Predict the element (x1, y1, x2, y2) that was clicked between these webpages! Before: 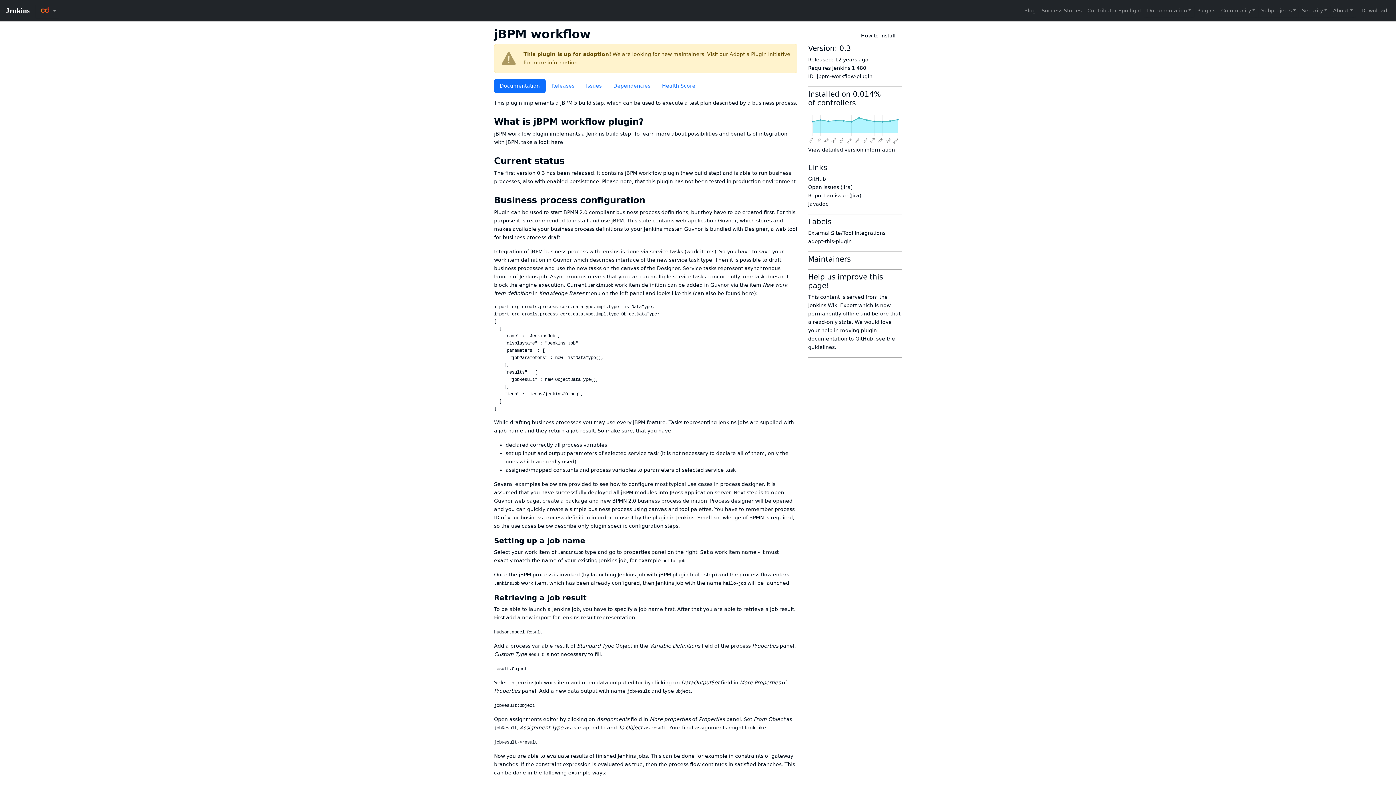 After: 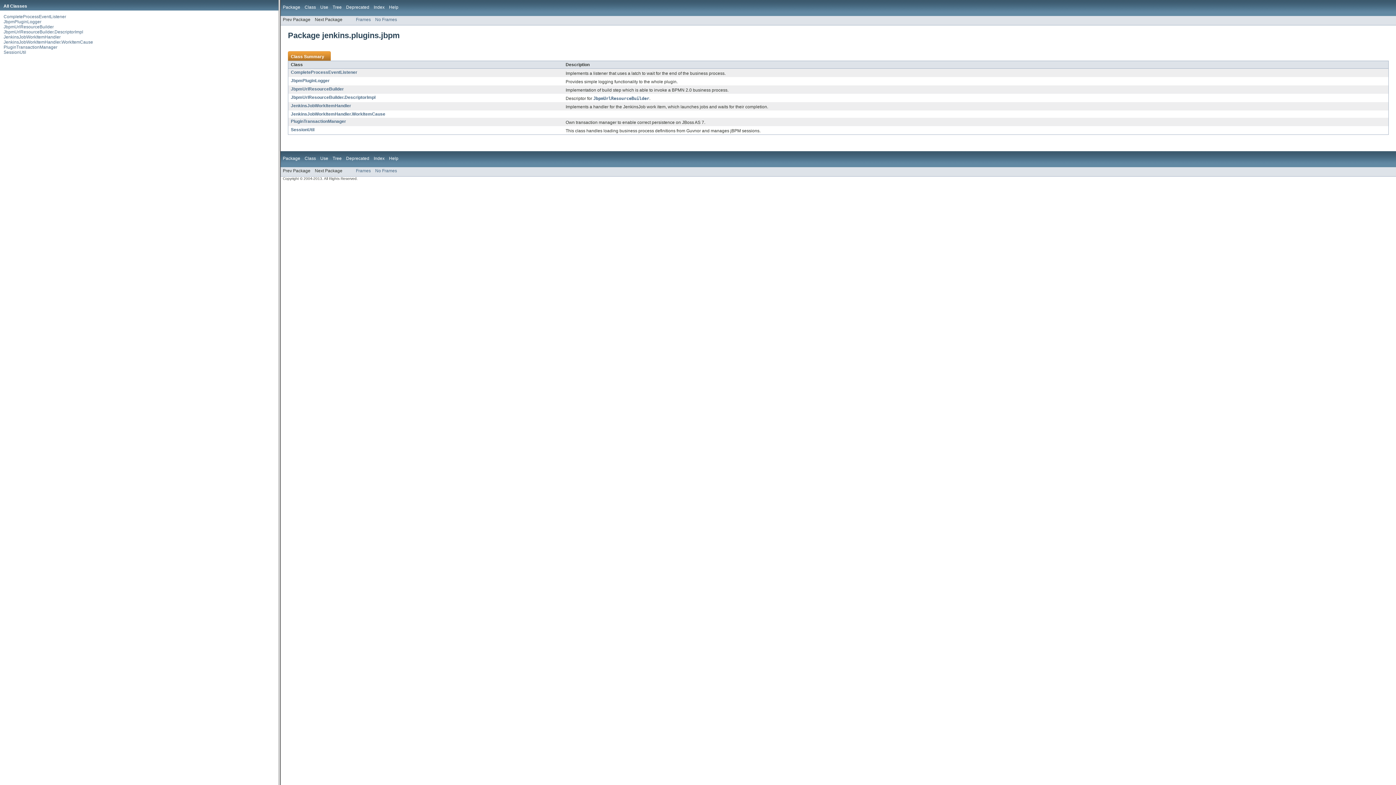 Action: bbox: (808, 201, 828, 206) label: Javadoc